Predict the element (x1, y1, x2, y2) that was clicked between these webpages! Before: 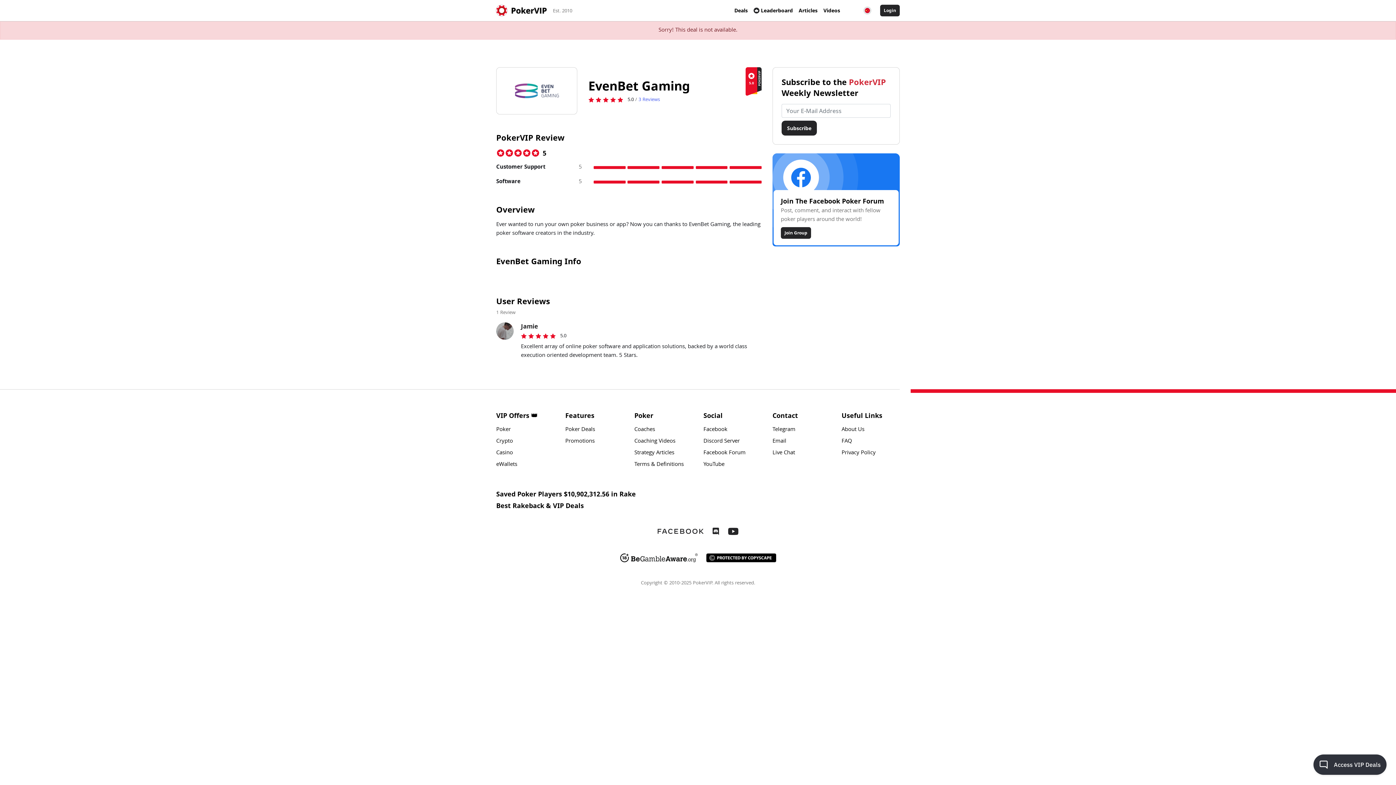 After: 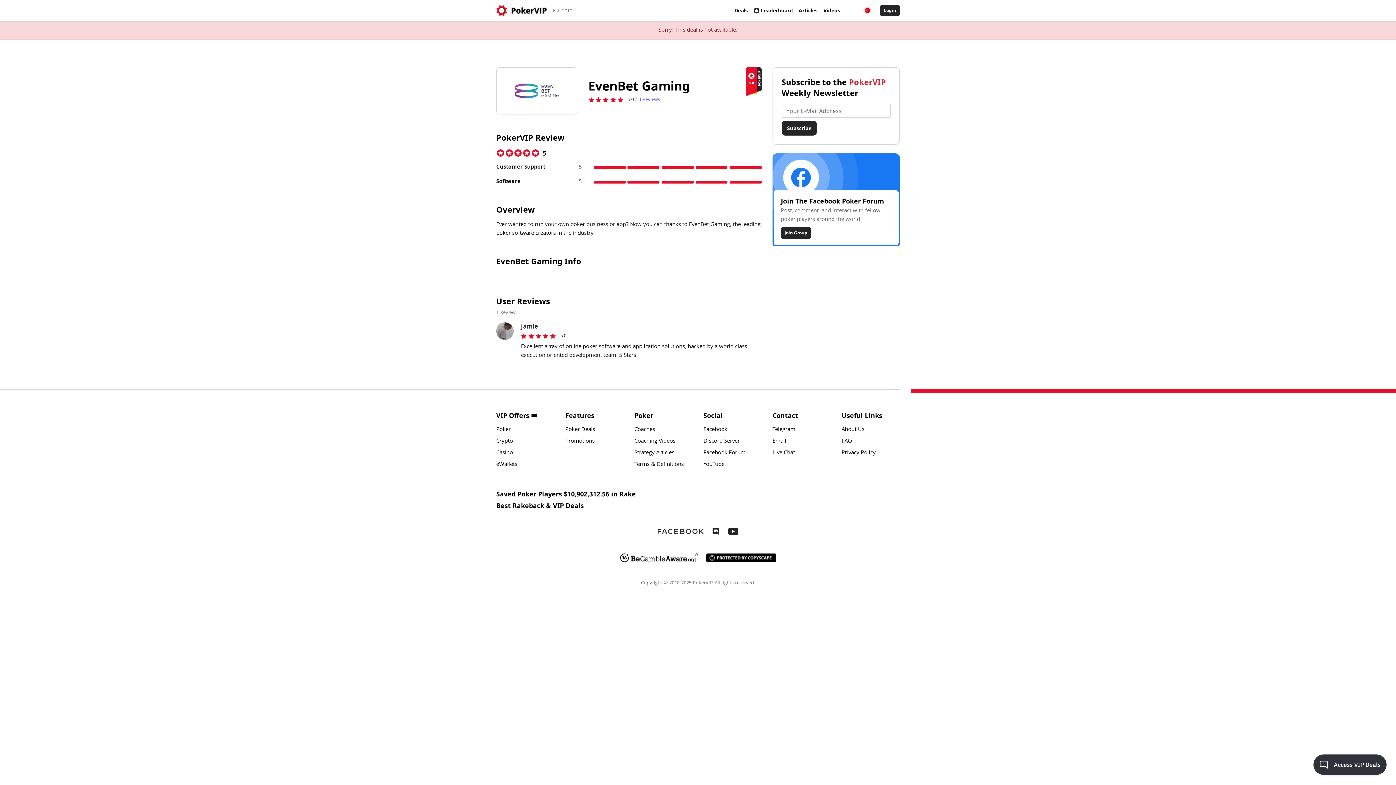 Action: bbox: (657, 527, 703, 536)